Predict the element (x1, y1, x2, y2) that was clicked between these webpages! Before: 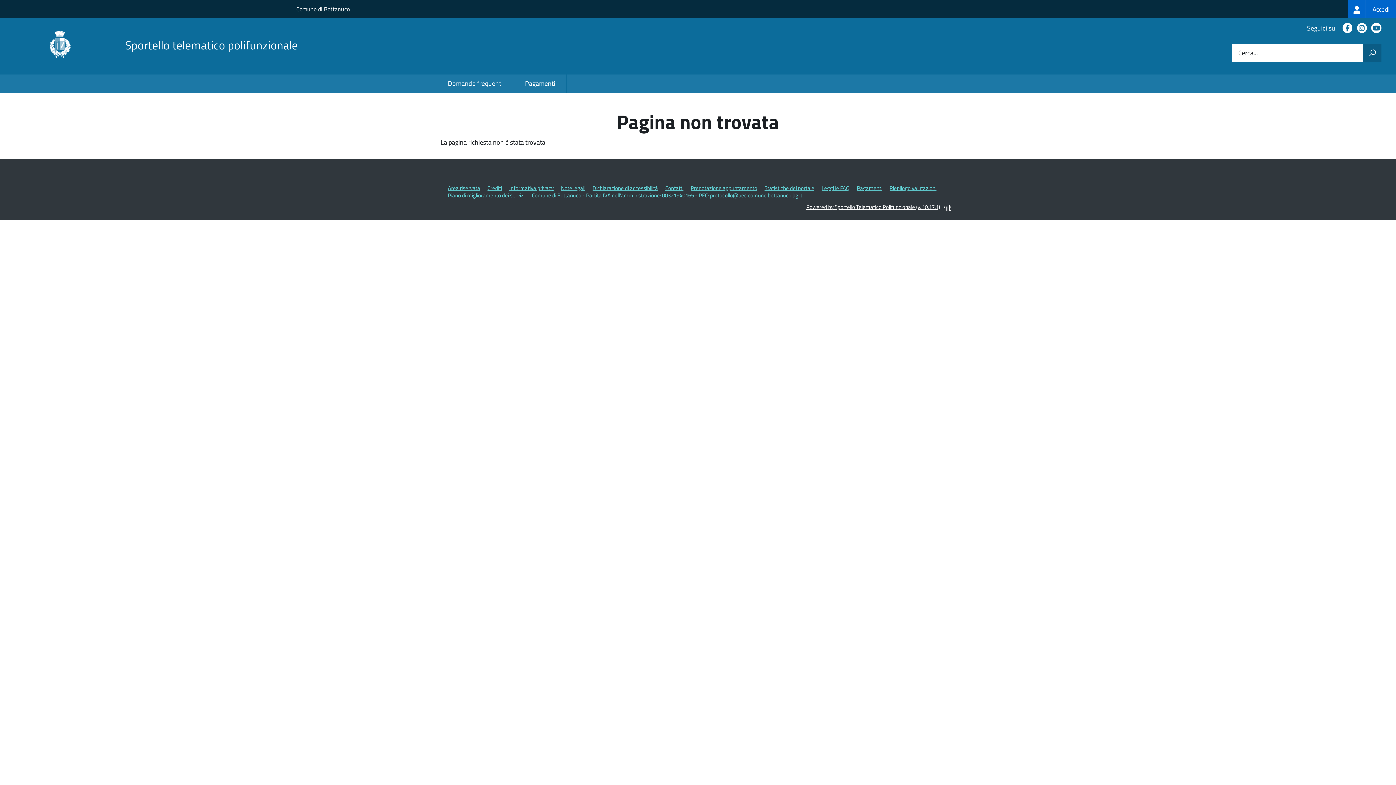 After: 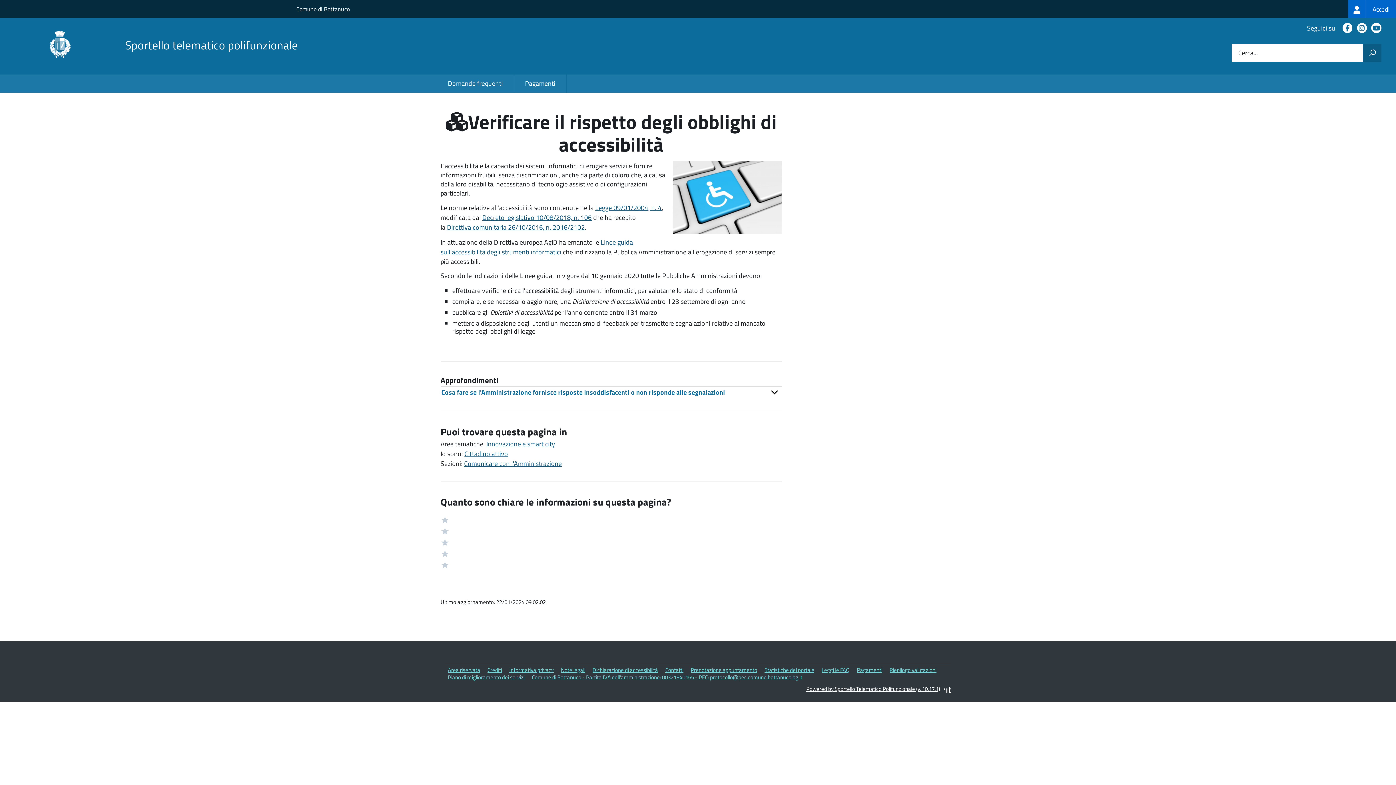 Action: label: Dichiarazione di accessibilità bbox: (592, 184, 658, 192)